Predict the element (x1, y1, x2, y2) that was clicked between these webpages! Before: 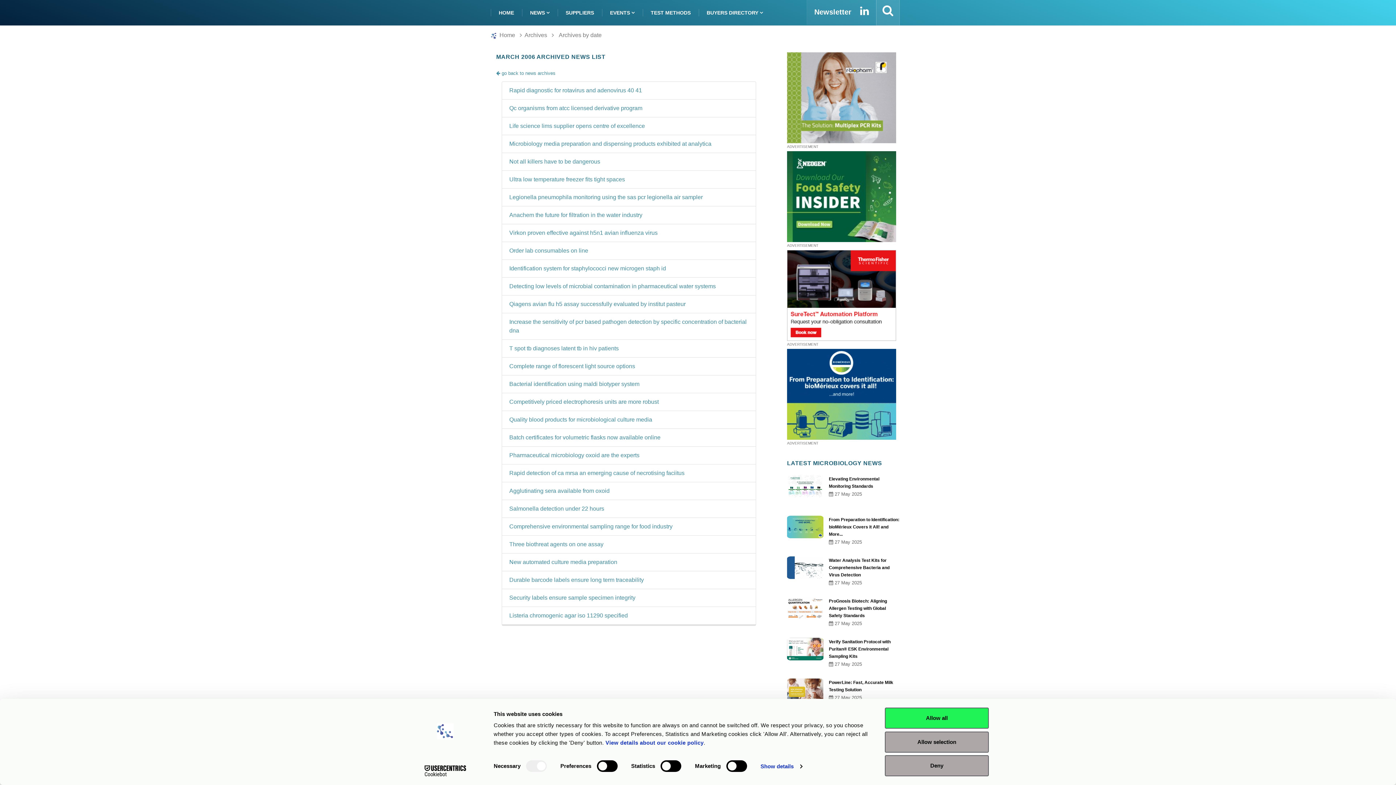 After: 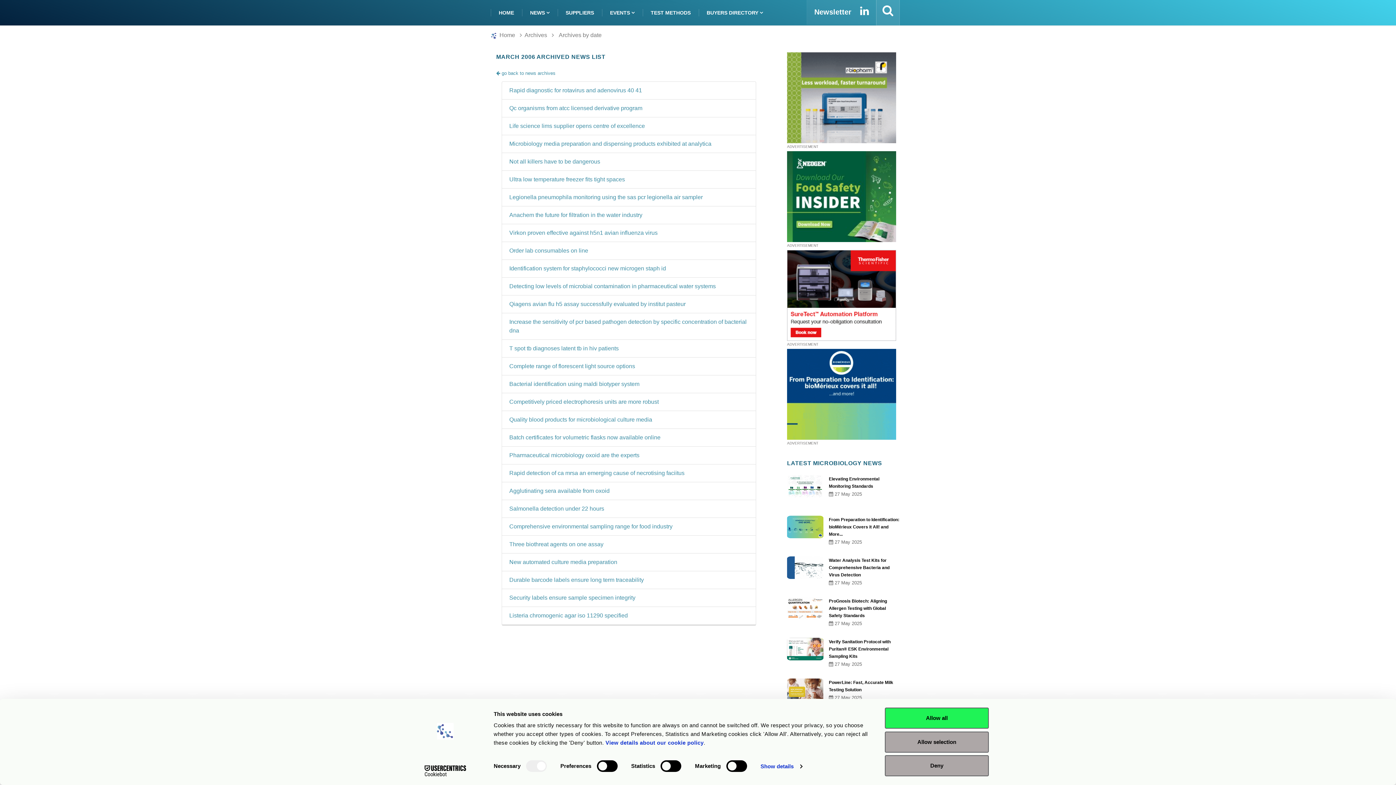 Action: bbox: (856, 9, 872, 15)